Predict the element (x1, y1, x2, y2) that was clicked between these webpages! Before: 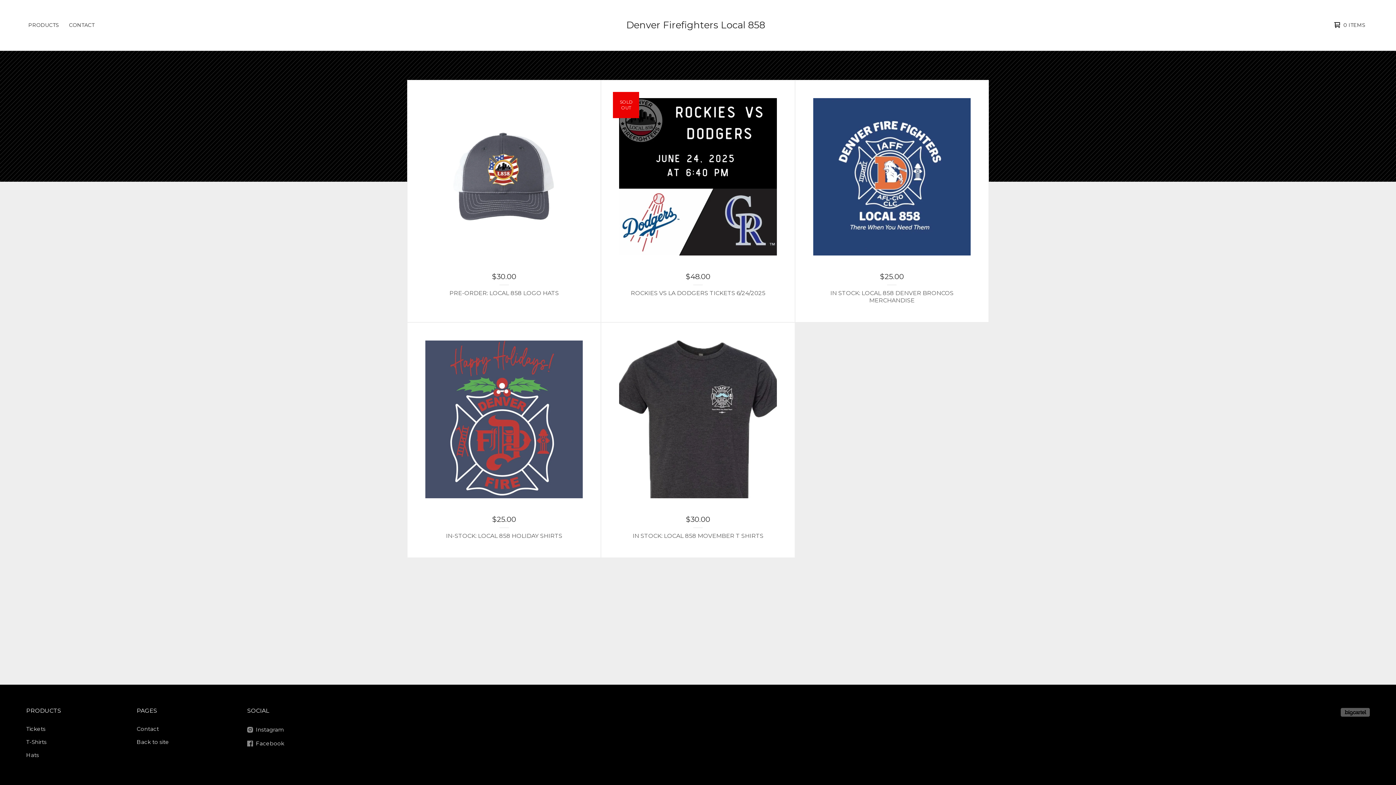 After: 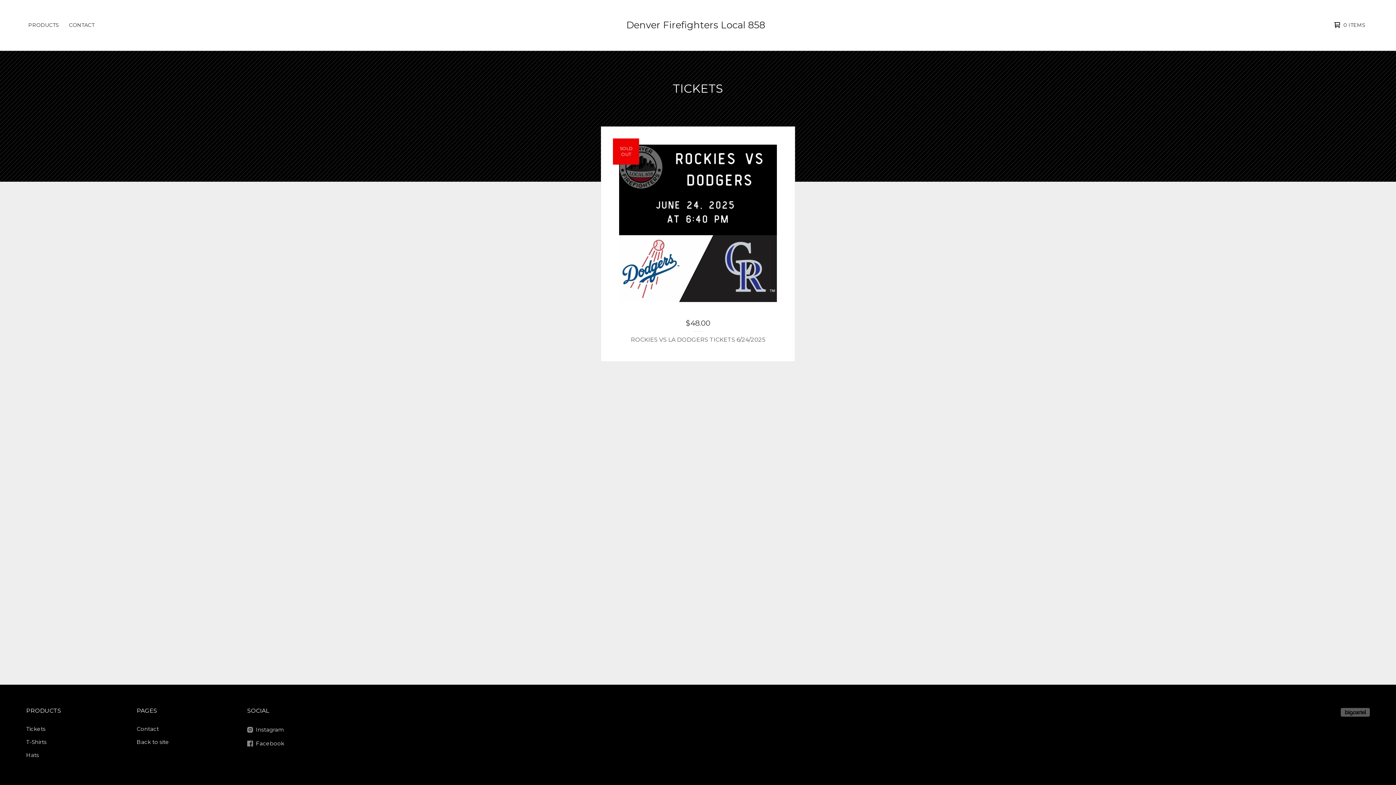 Action: bbox: (23, 722, 120, 736) label: Tickets